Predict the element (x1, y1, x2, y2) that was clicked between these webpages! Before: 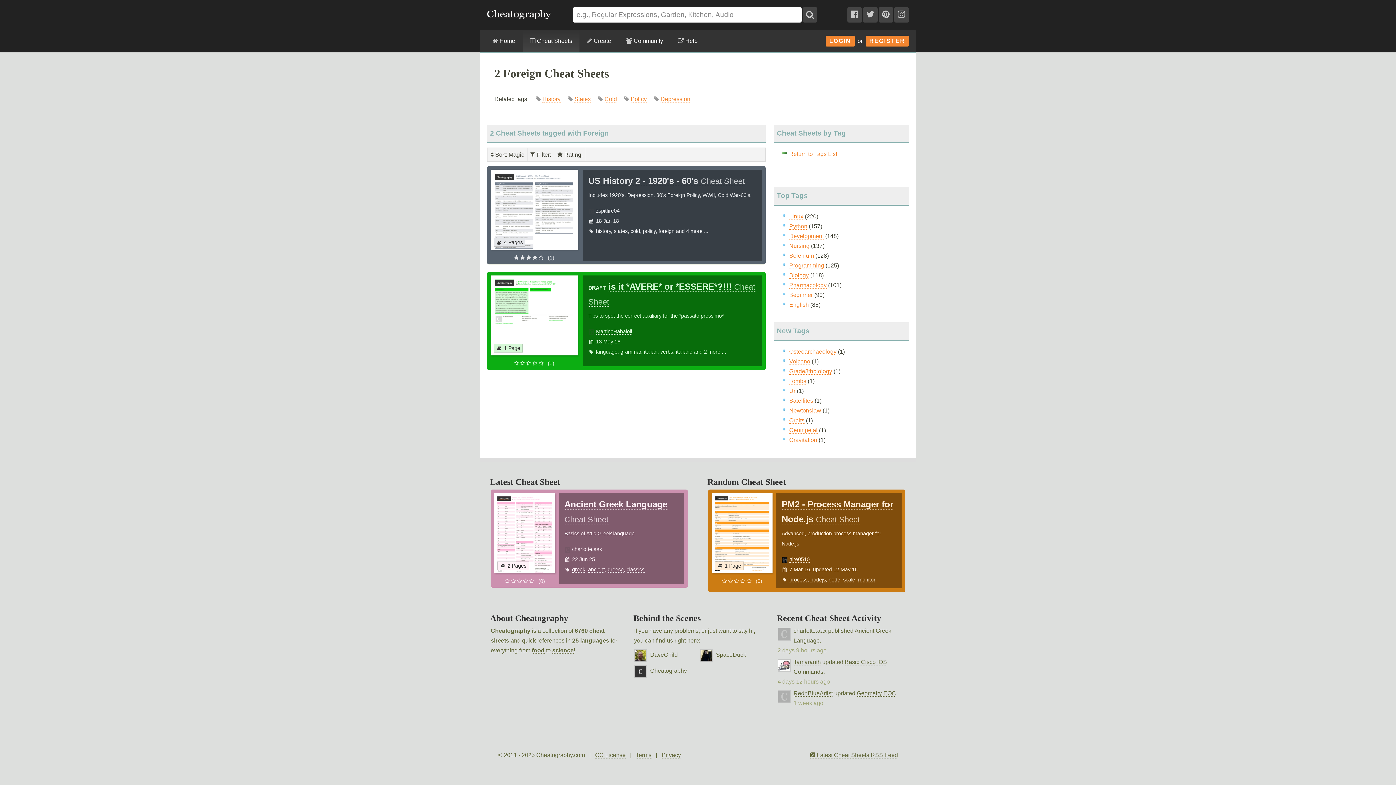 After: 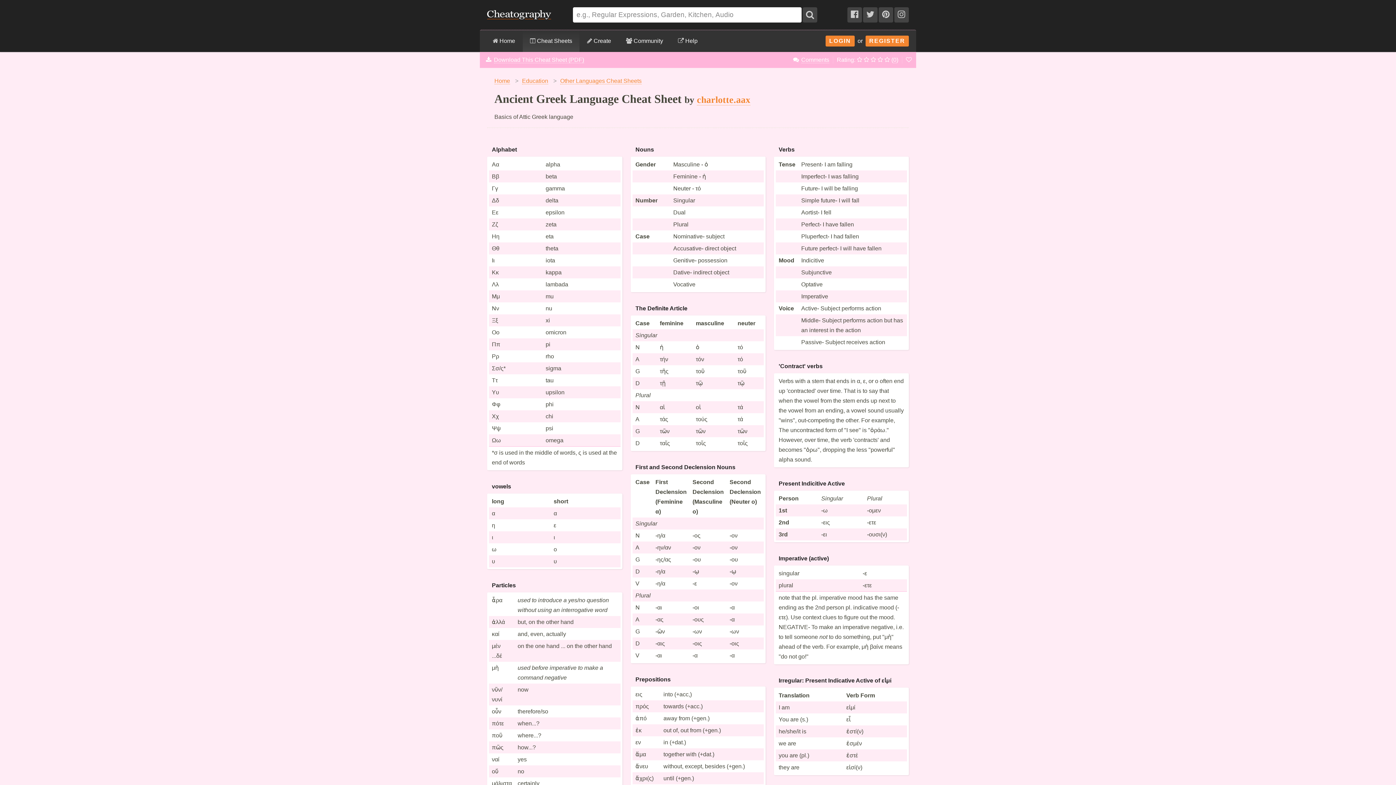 Action: bbox: (494, 493, 555, 573)